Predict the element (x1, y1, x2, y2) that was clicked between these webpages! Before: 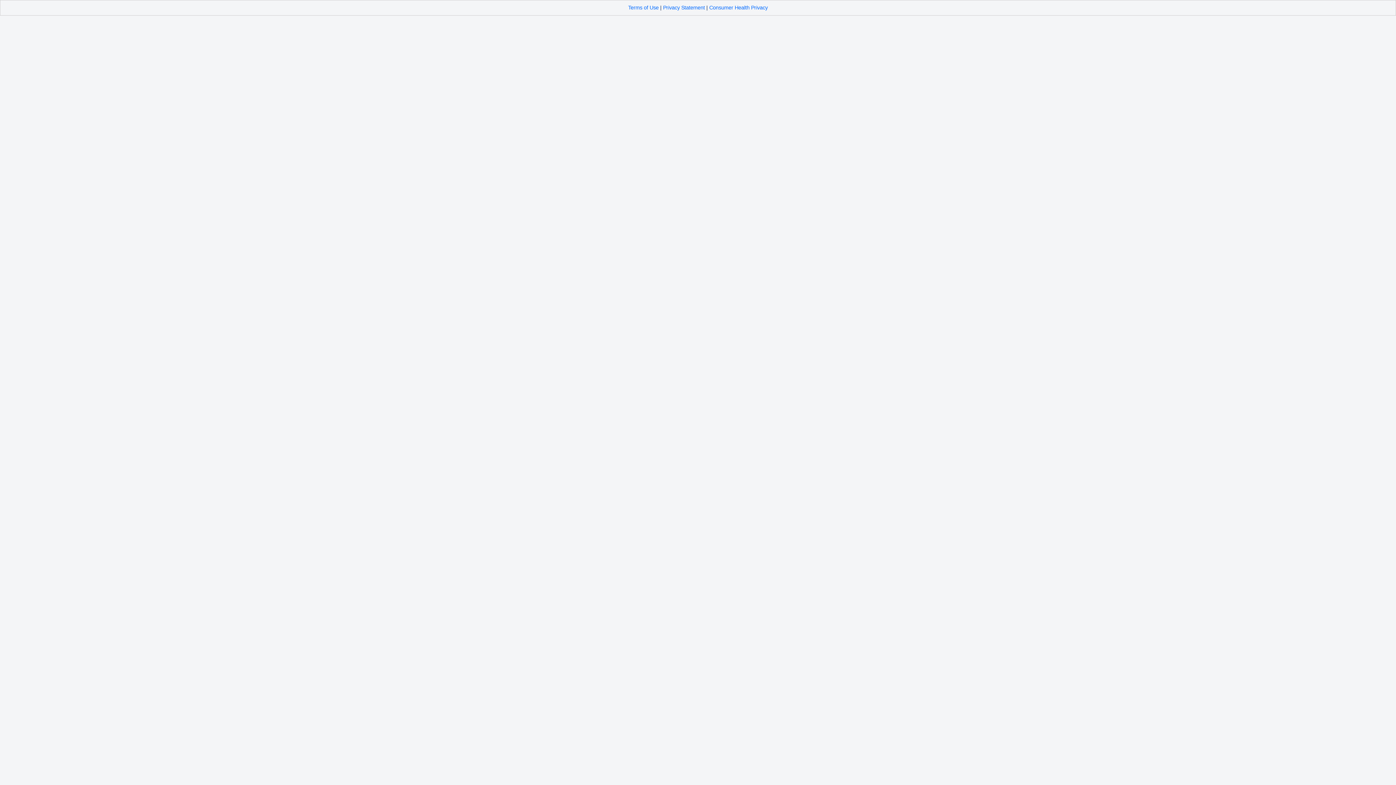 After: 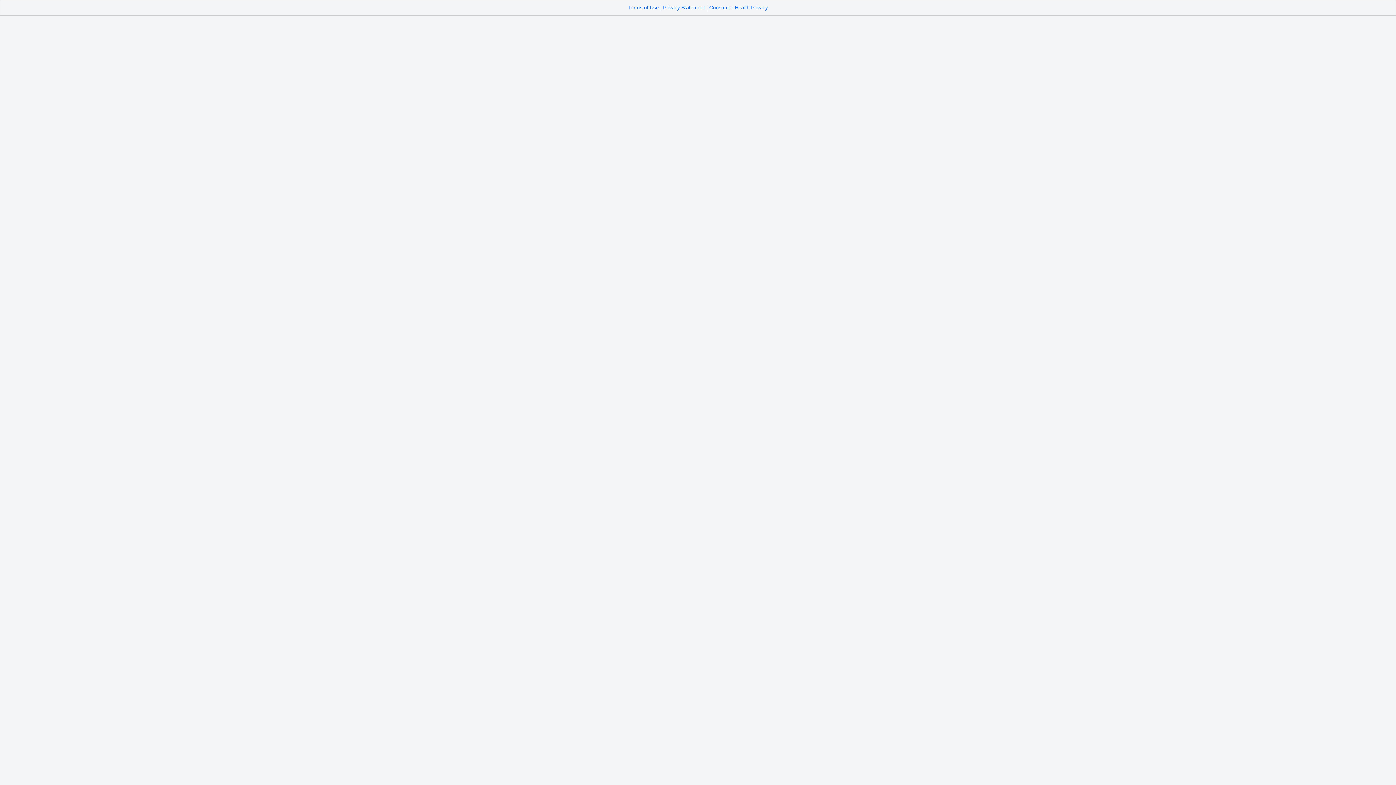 Action: label: Privacy Statement bbox: (663, 4, 705, 10)